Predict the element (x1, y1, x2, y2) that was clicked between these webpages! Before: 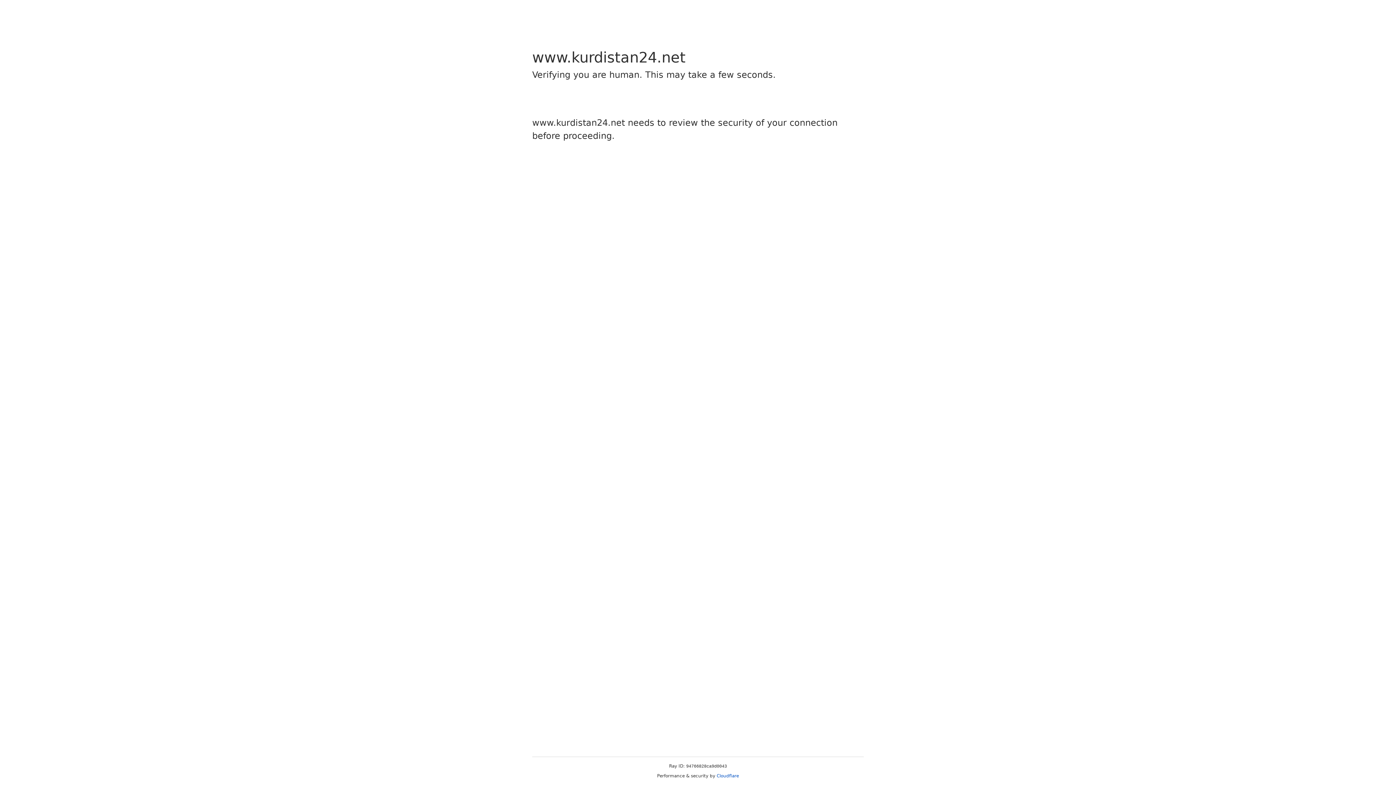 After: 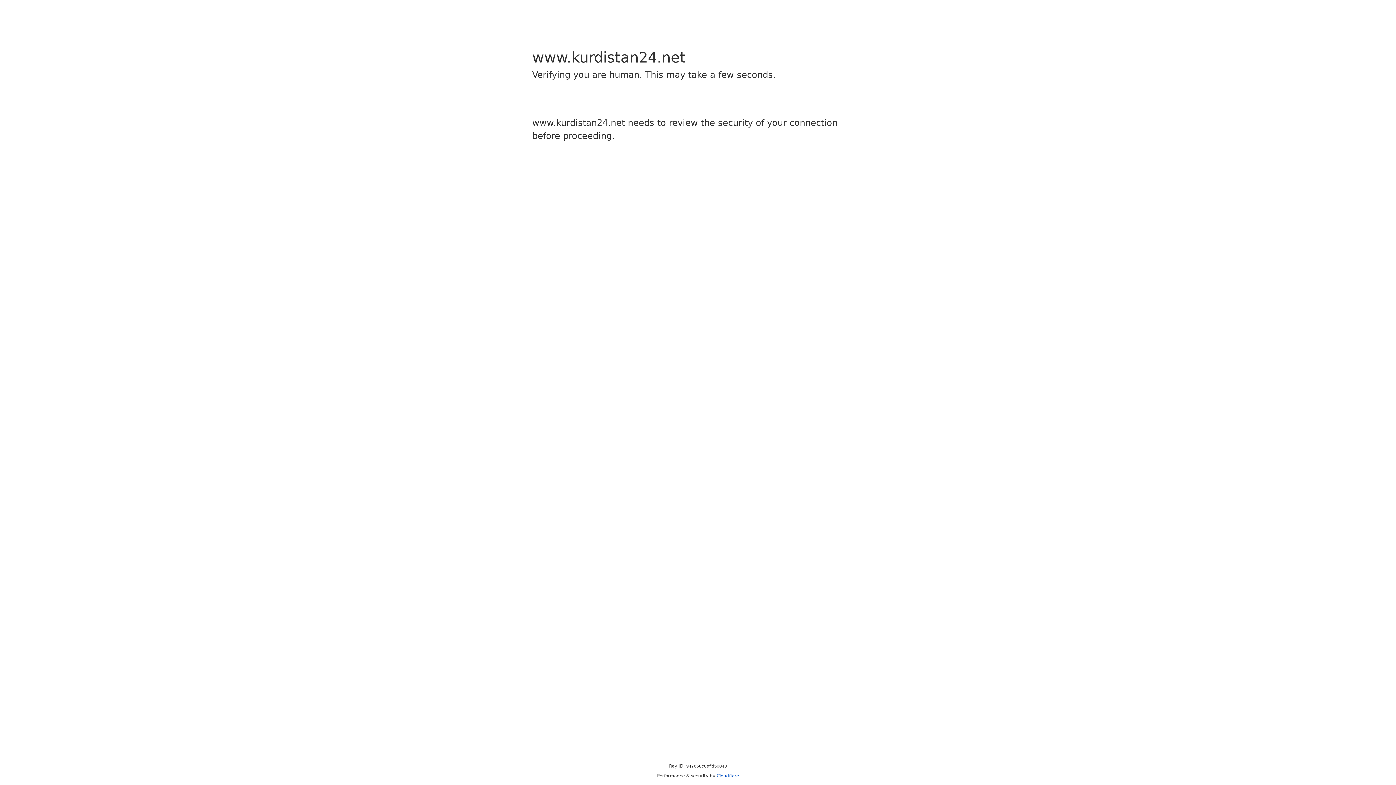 Action: bbox: (716, 773, 739, 778) label: Cloudflare